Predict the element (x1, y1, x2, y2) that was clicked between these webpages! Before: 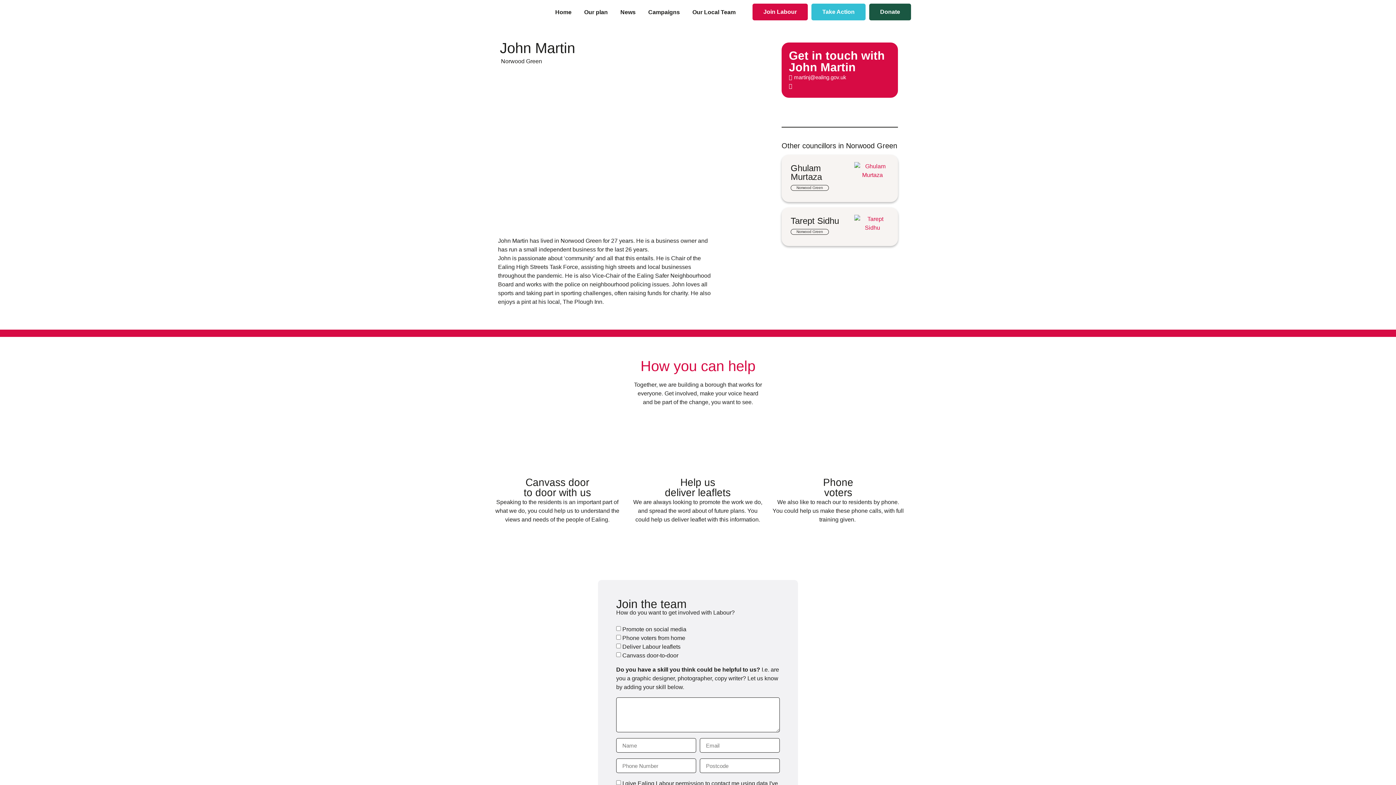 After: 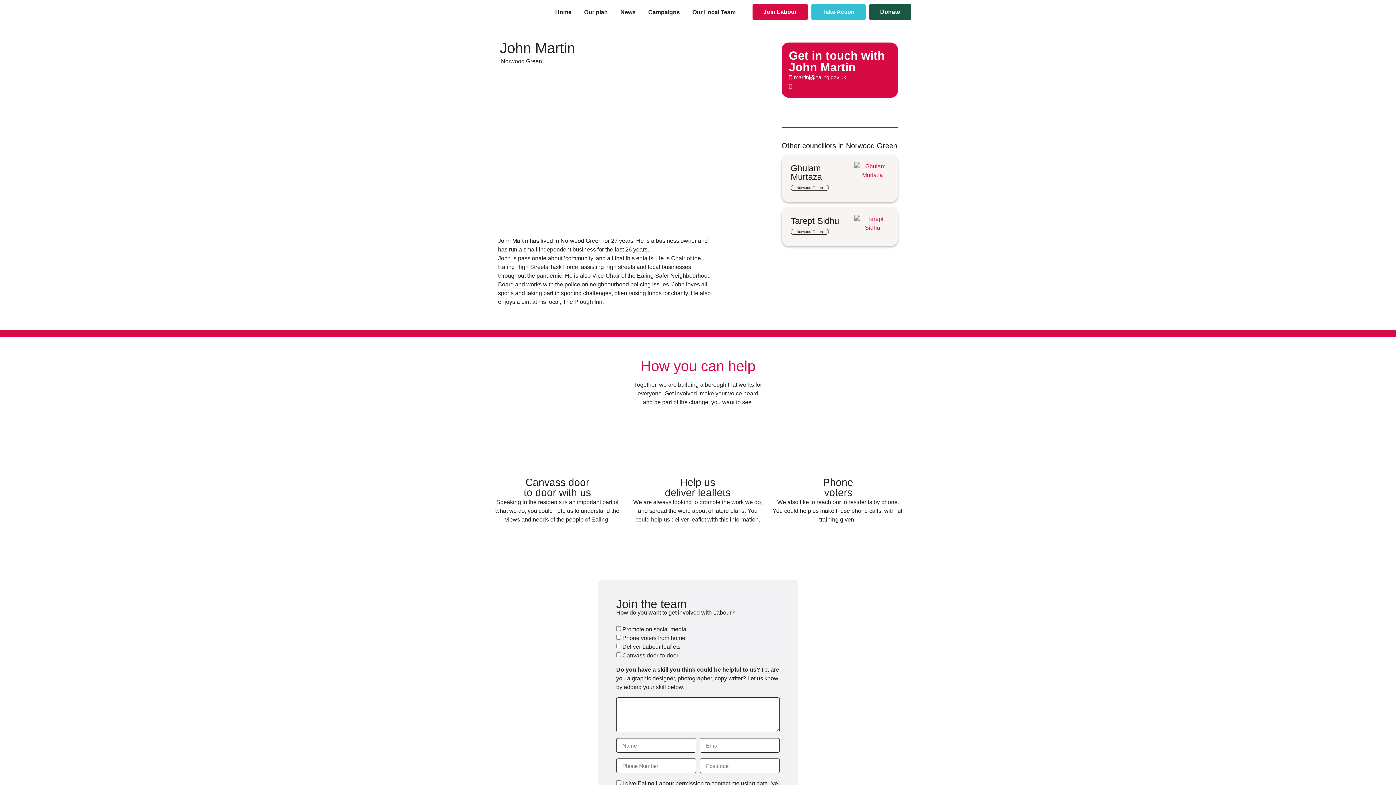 Action: bbox: (869, 3, 911, 20) label: Donate